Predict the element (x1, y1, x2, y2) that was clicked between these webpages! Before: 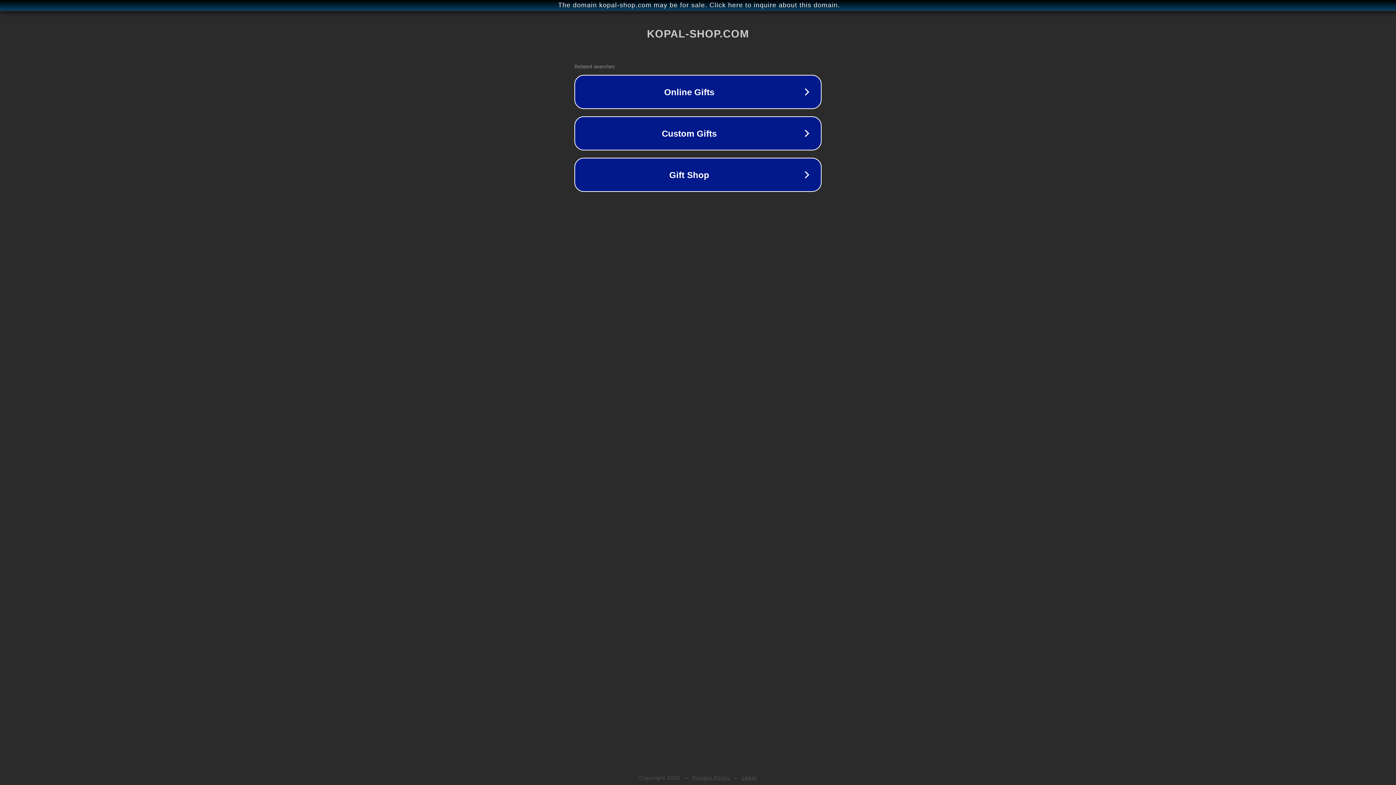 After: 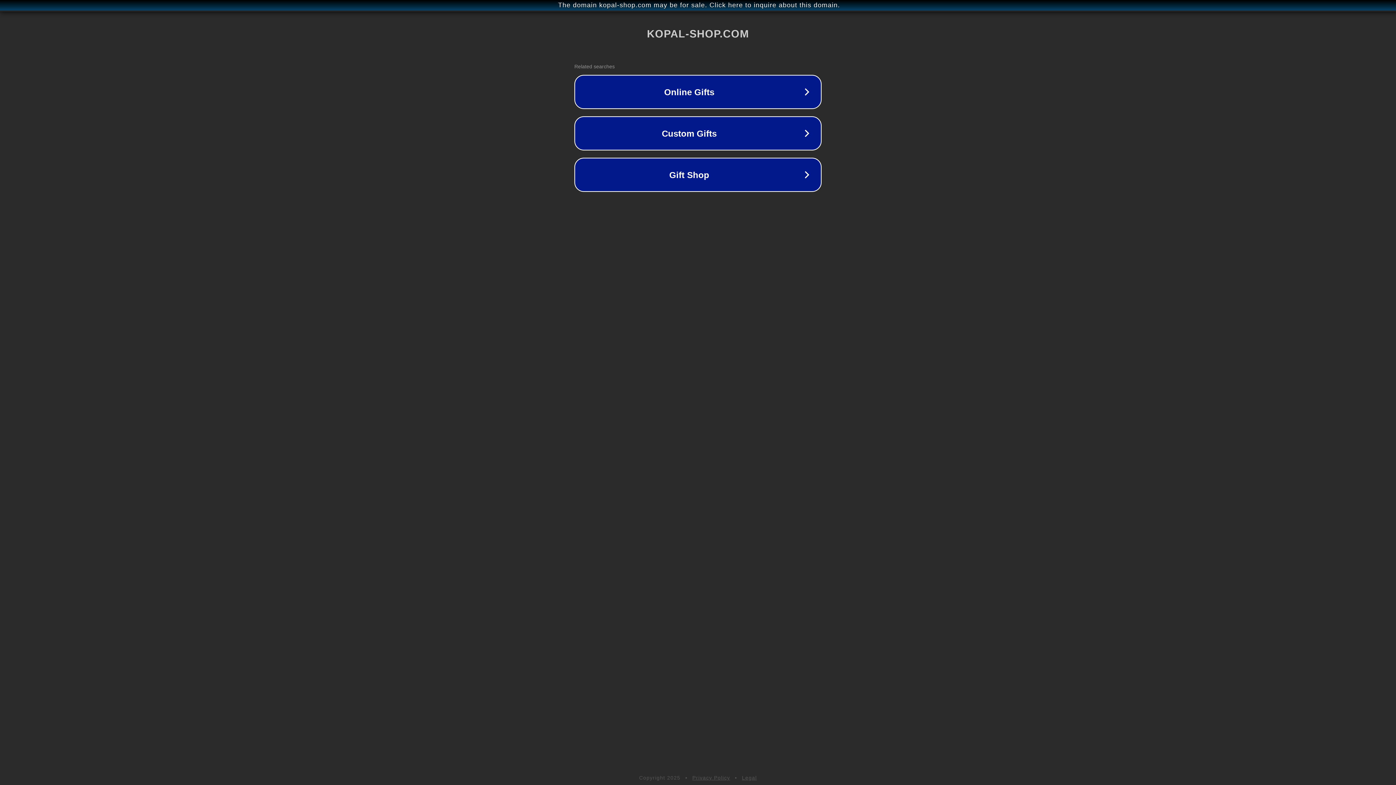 Action: label: Privacy Policy bbox: (692, 775, 730, 781)